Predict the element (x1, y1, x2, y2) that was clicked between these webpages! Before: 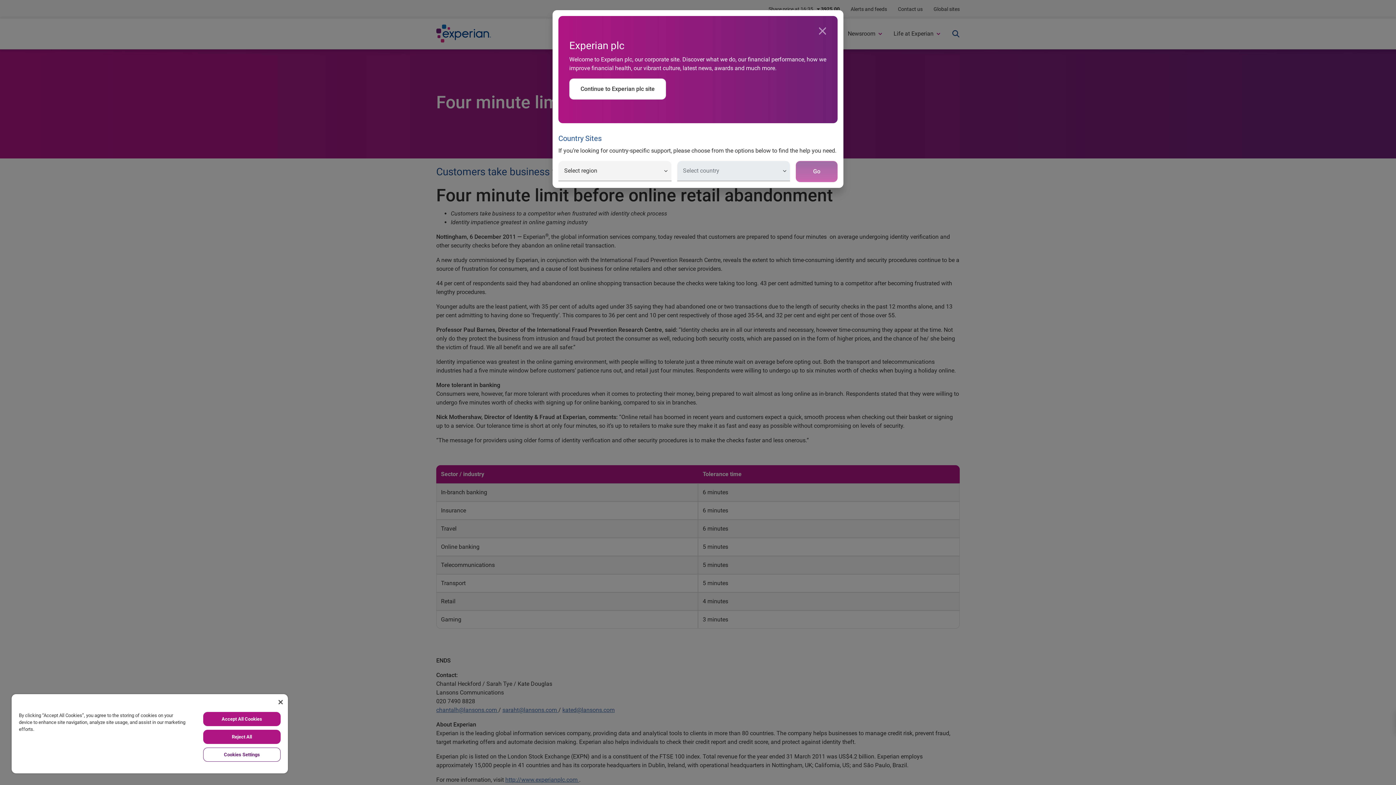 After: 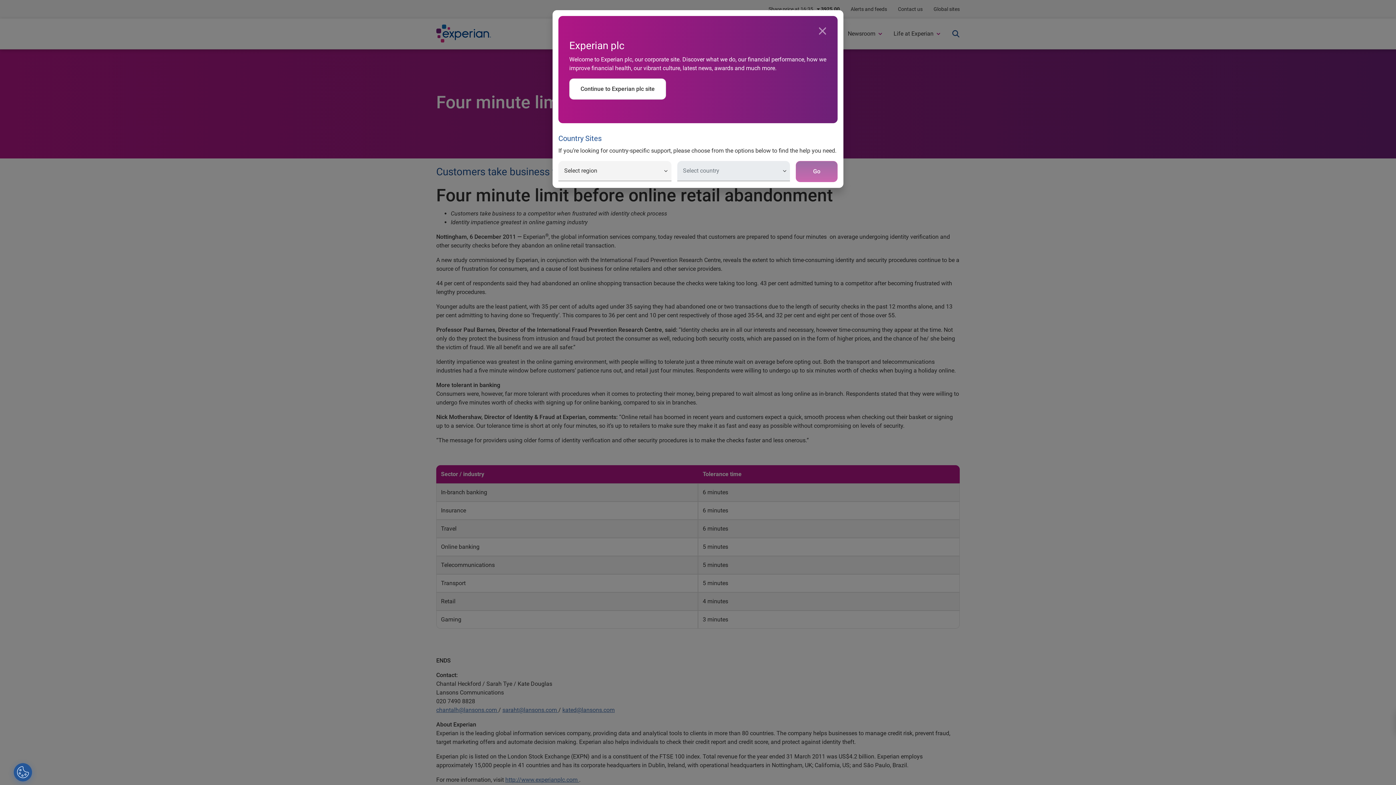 Action: label: Reject All bbox: (203, 730, 280, 744)